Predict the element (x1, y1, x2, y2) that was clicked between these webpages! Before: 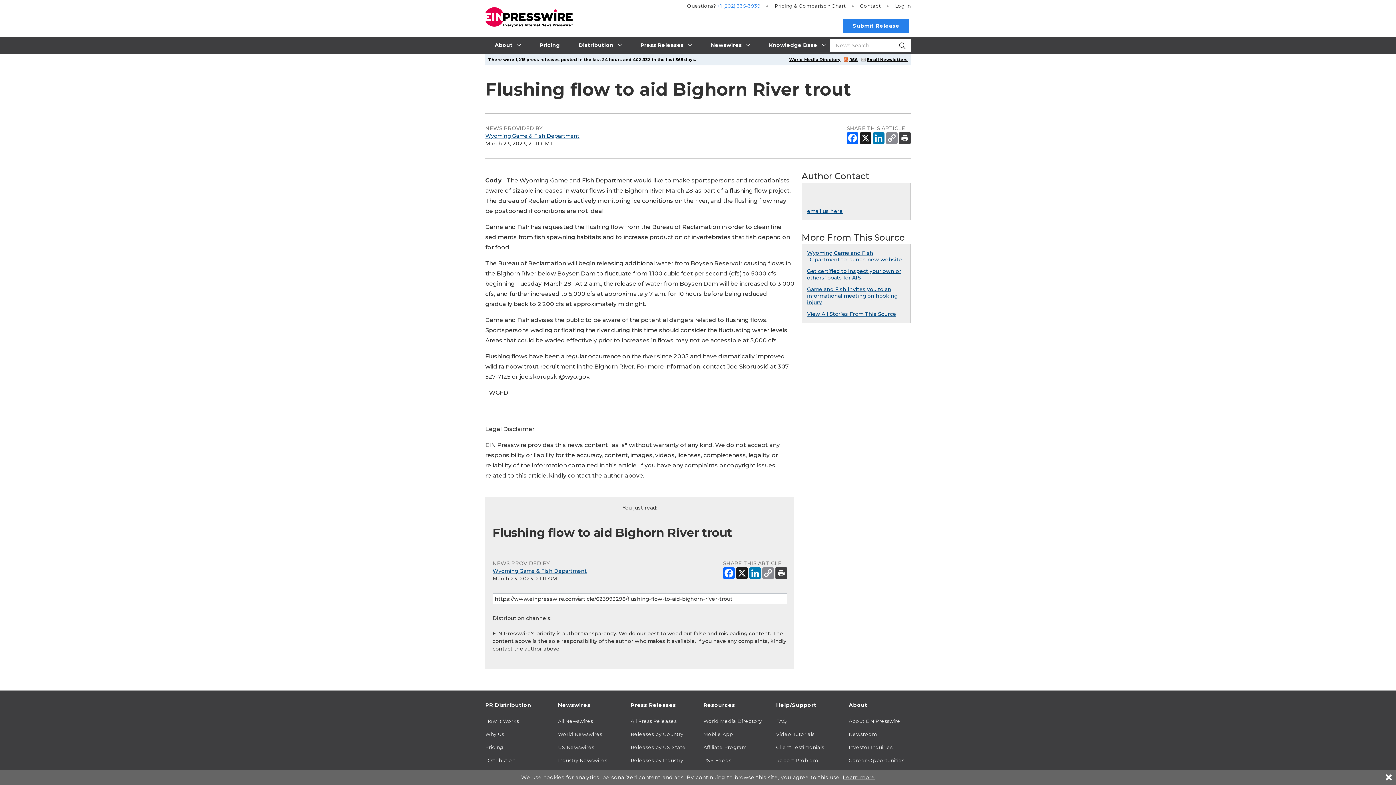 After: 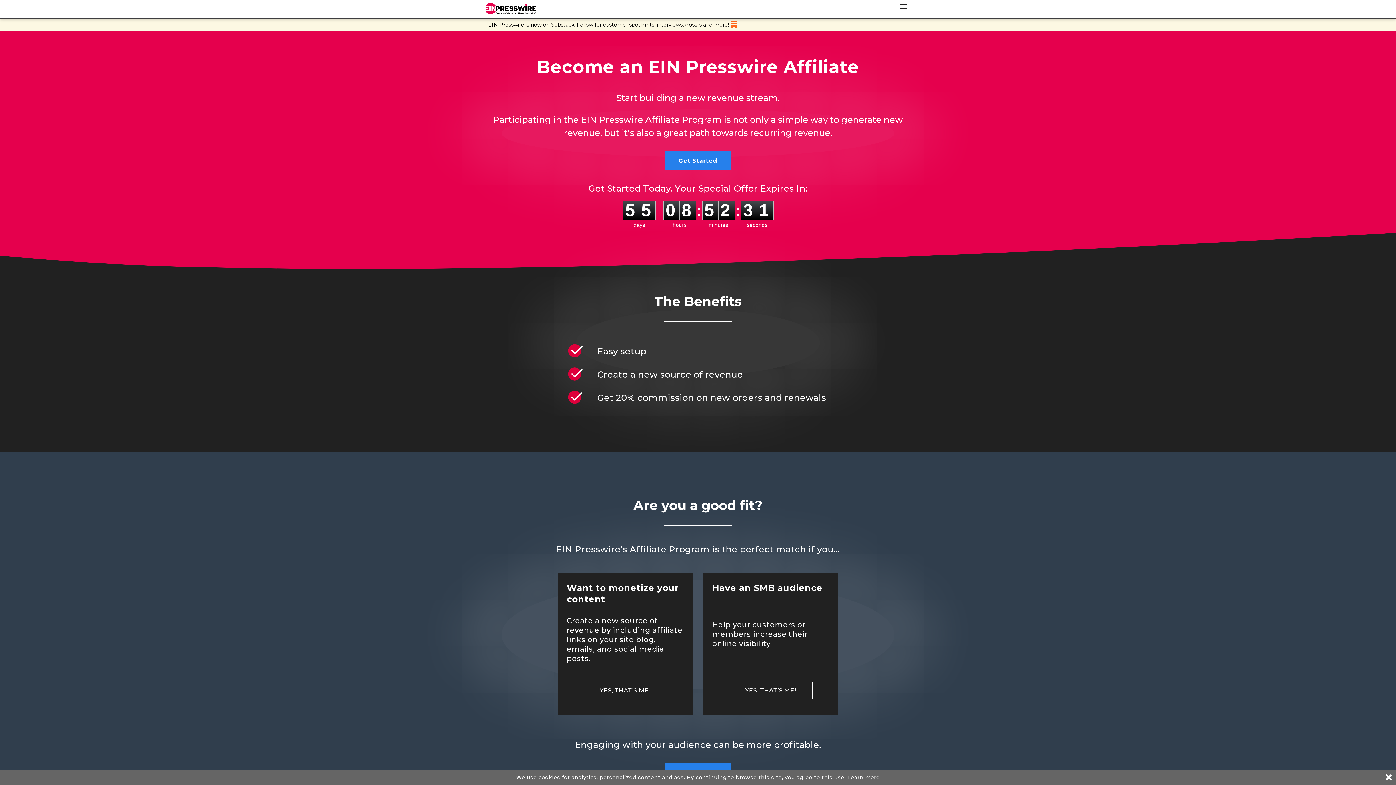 Action: bbox: (703, 744, 765, 751) label: Affiliate Program